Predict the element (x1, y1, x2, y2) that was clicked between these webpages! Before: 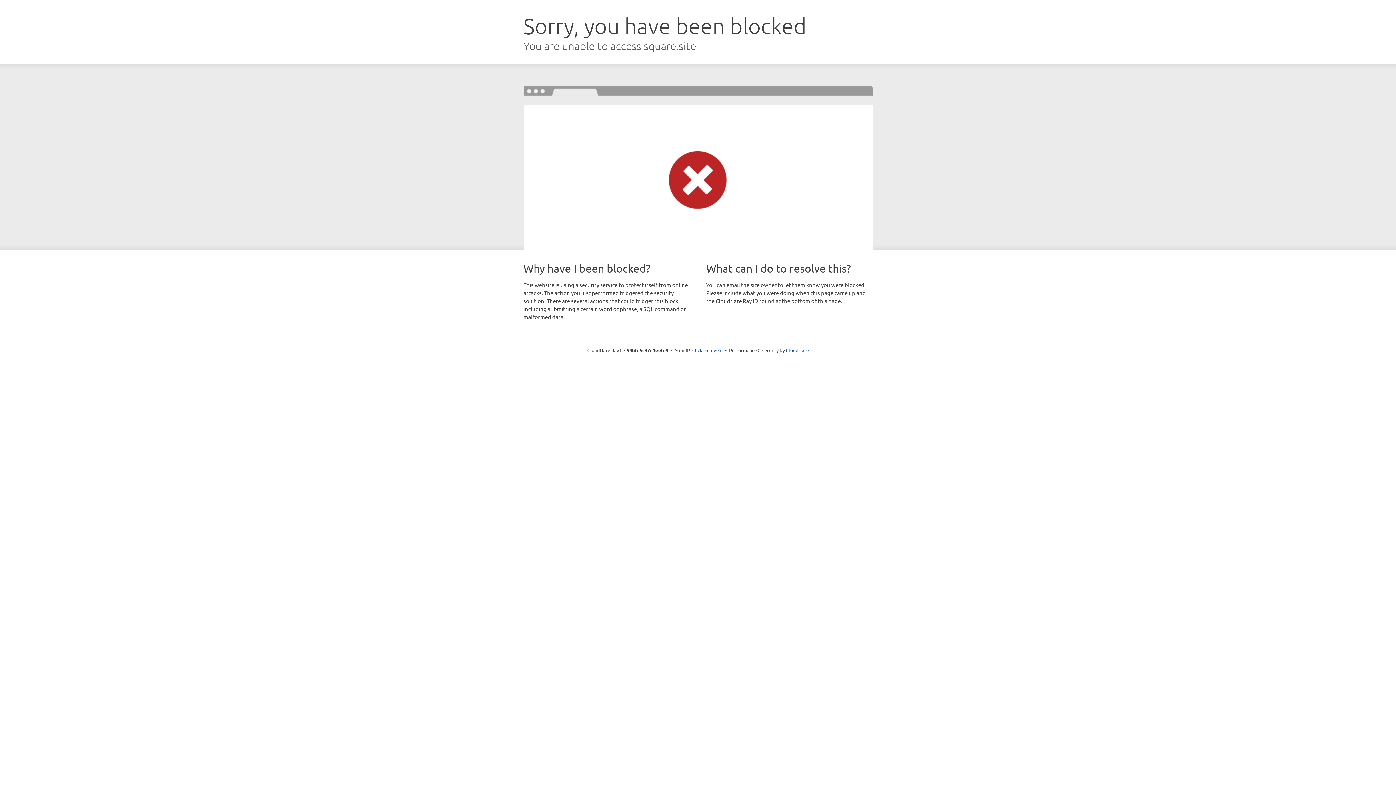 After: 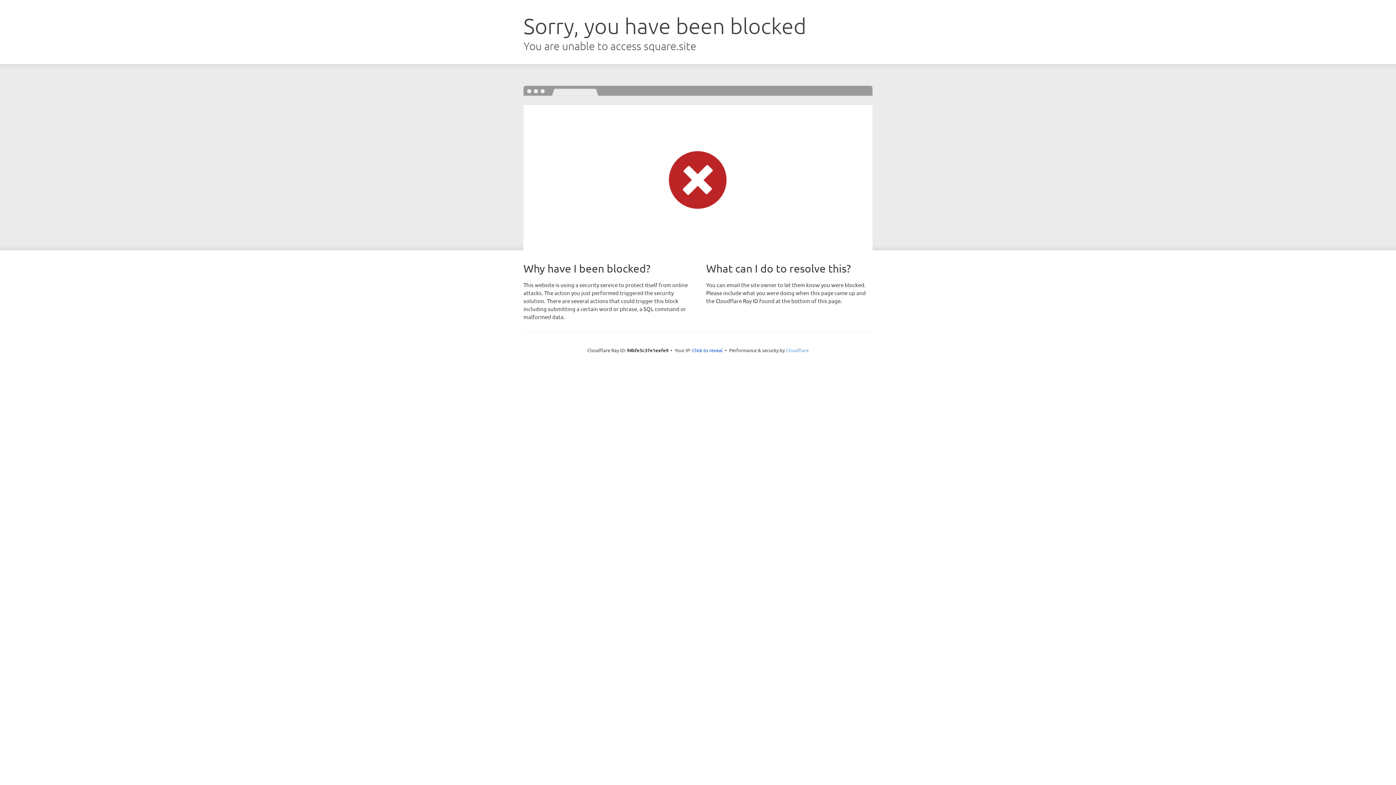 Action: label: Cloudflare bbox: (786, 347, 808, 353)